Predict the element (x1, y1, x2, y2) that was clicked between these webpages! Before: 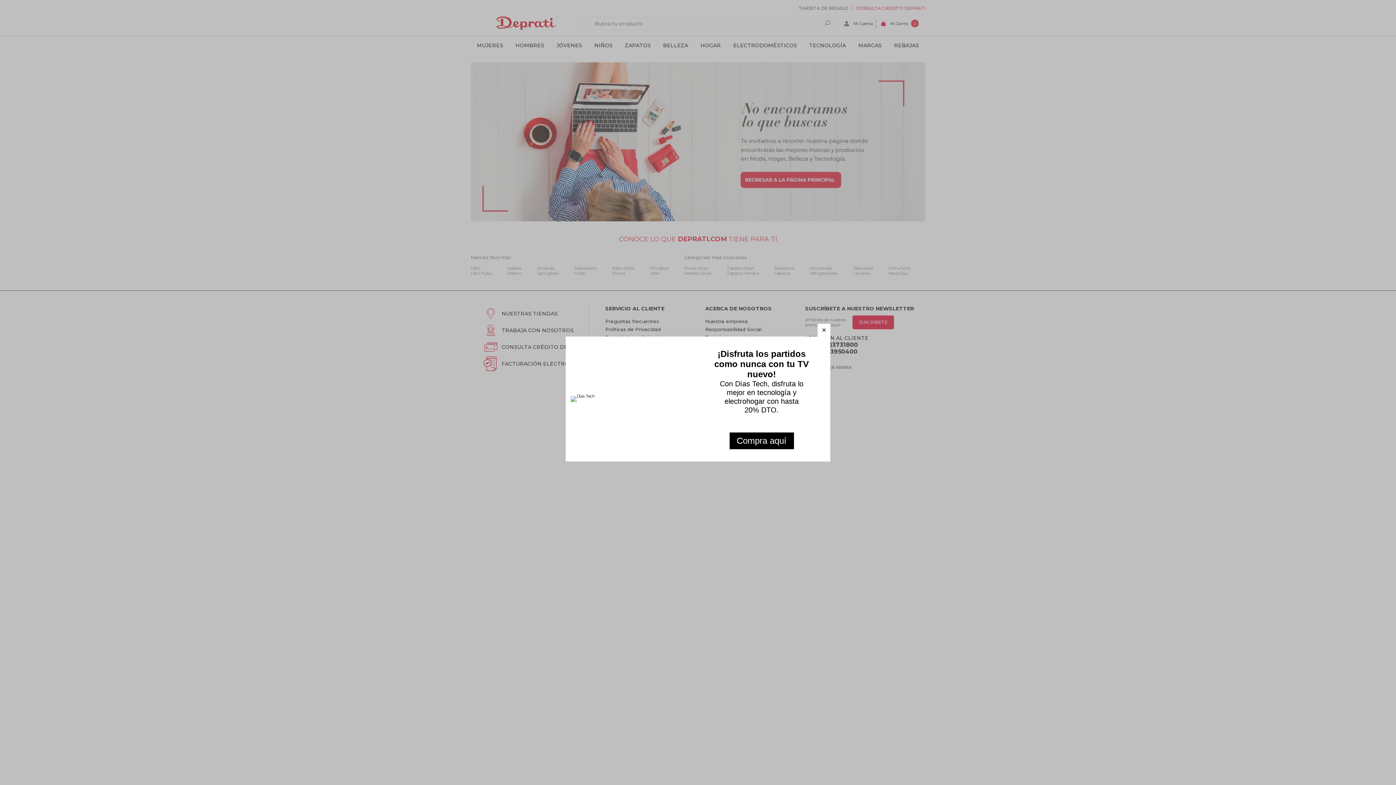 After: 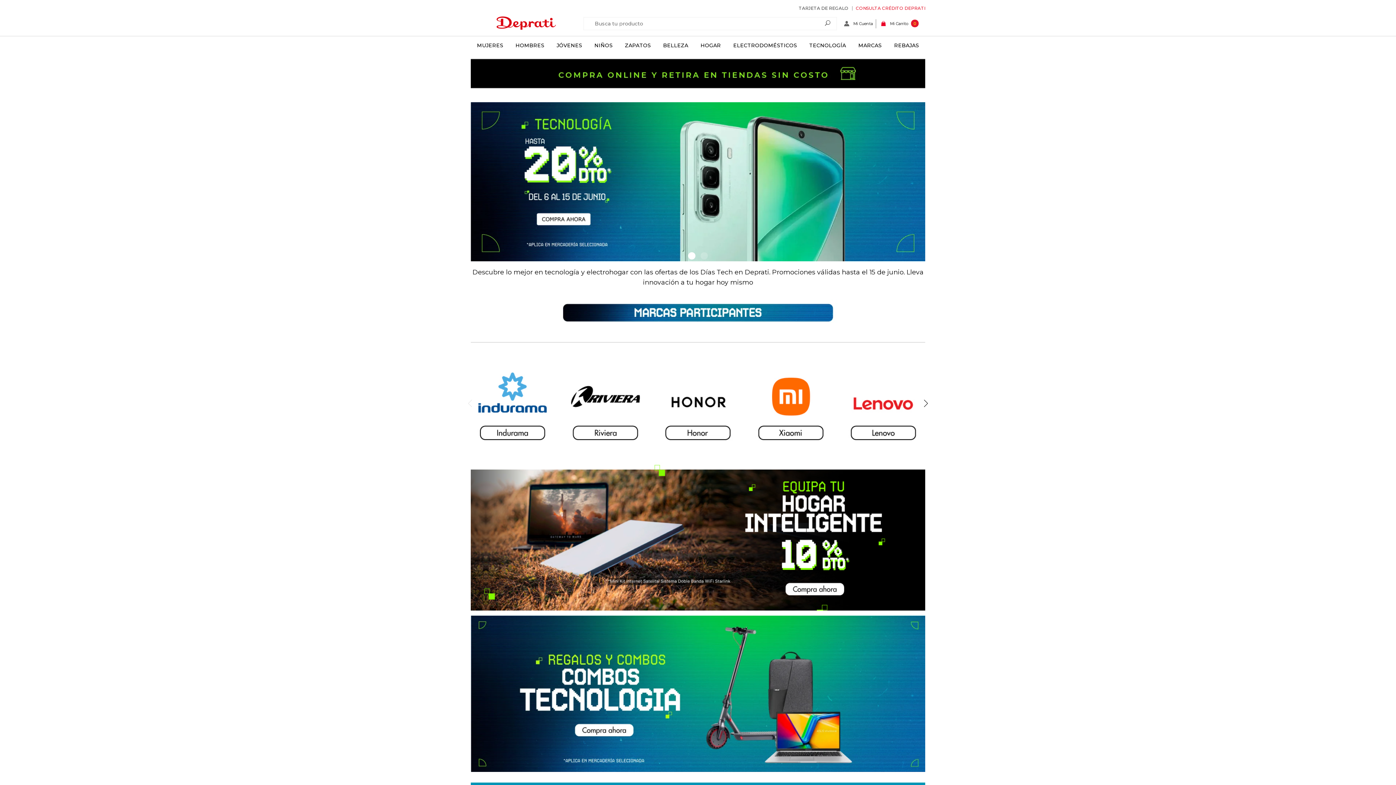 Action: bbox: (701, 432, 821, 449) label: Compra aquí